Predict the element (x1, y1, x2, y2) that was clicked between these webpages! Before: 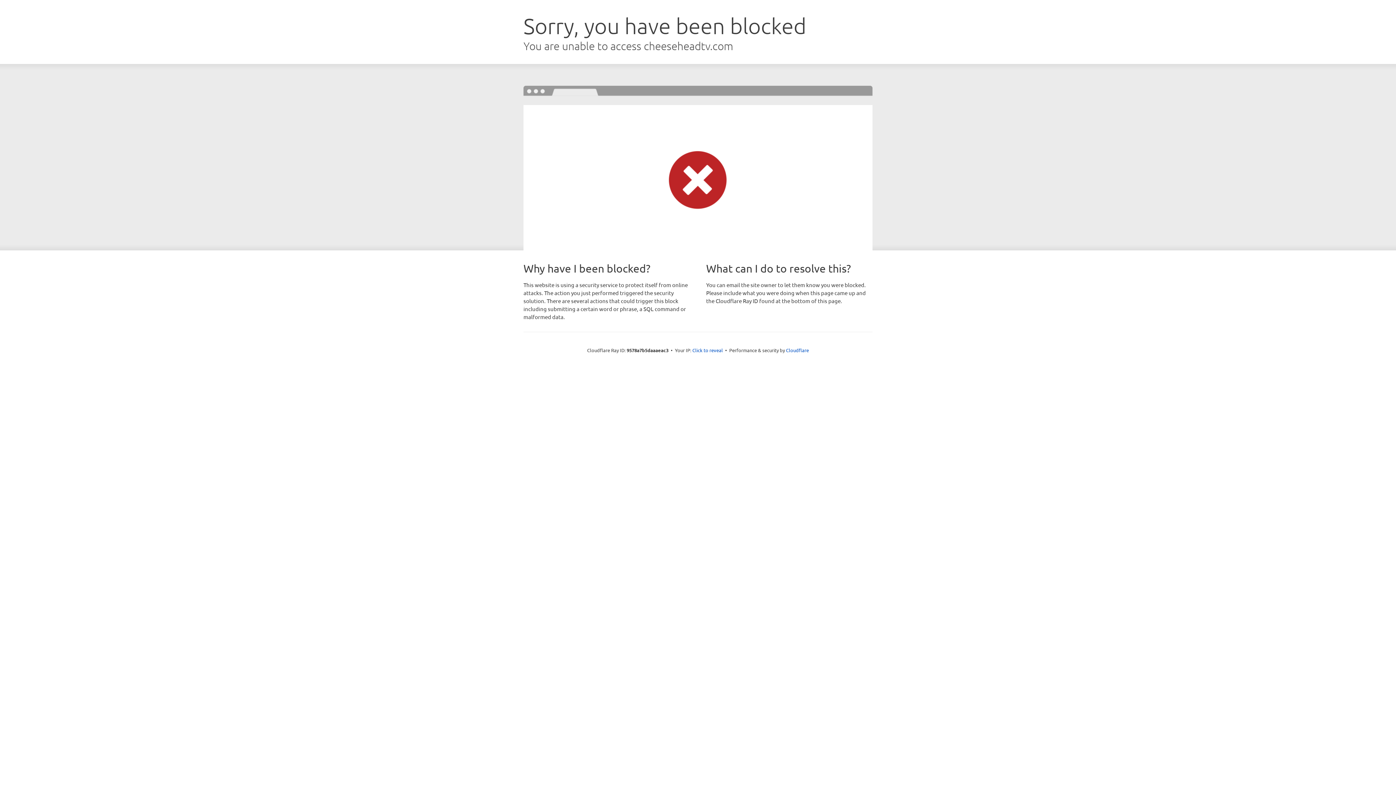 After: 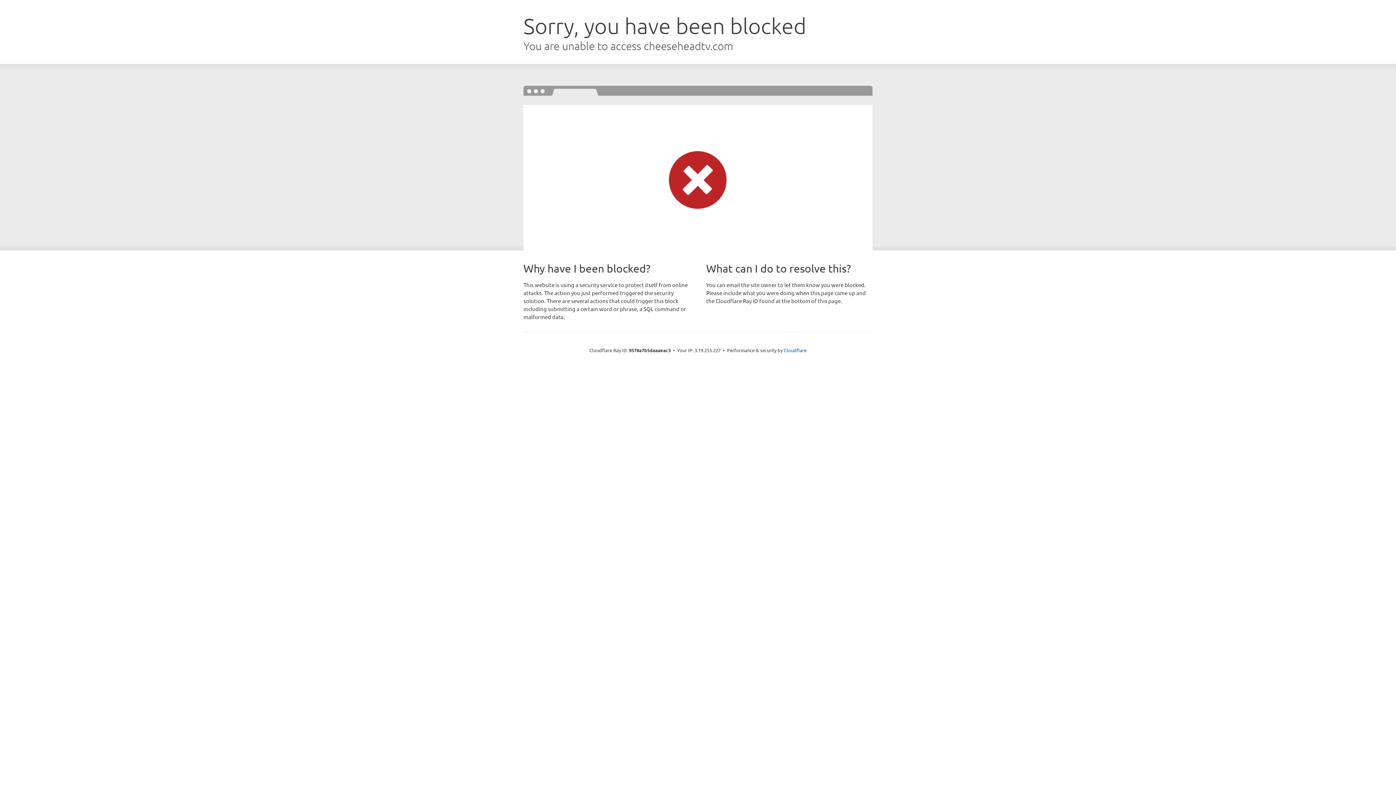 Action: bbox: (692, 346, 723, 353) label: Click to reveal